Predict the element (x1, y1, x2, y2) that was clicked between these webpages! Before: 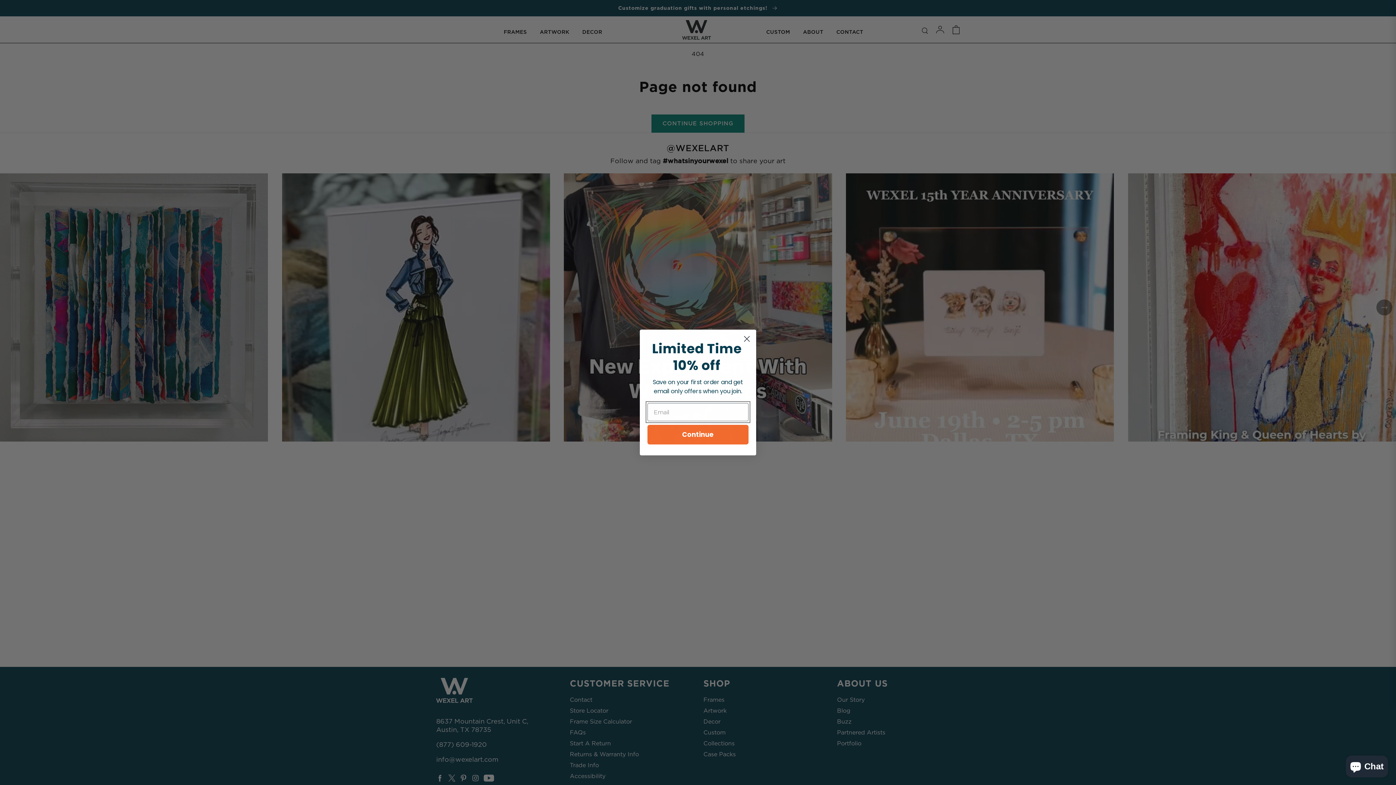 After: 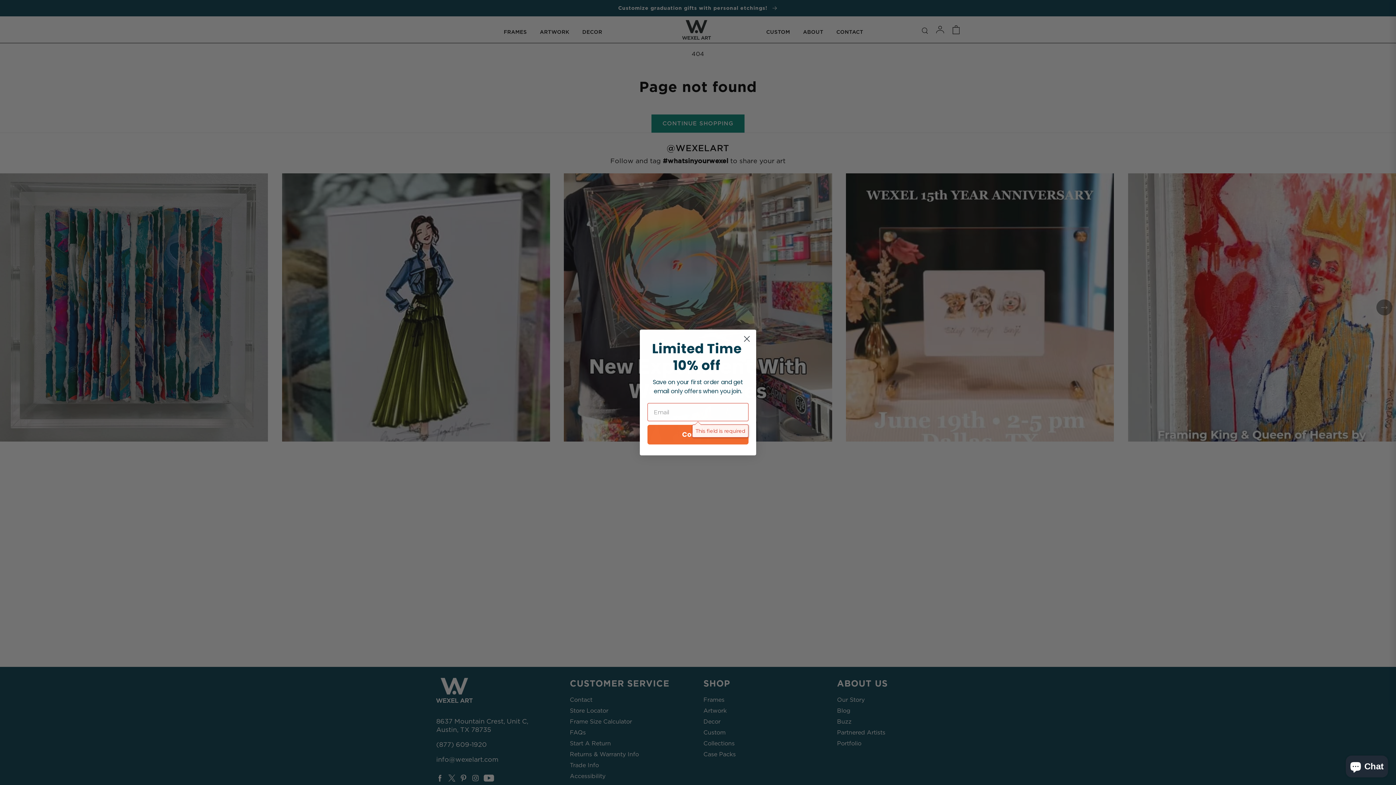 Action: bbox: (647, 436, 748, 455) label: Continue